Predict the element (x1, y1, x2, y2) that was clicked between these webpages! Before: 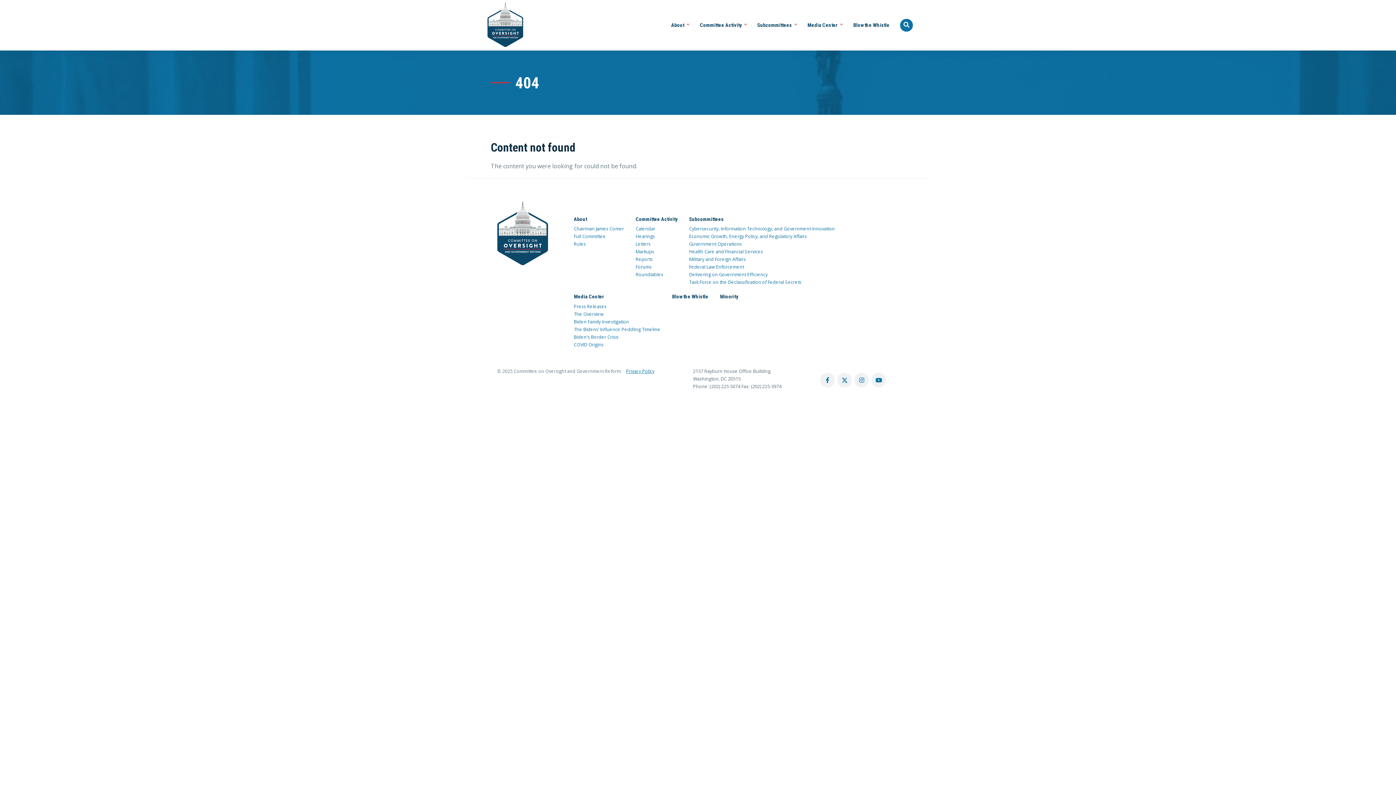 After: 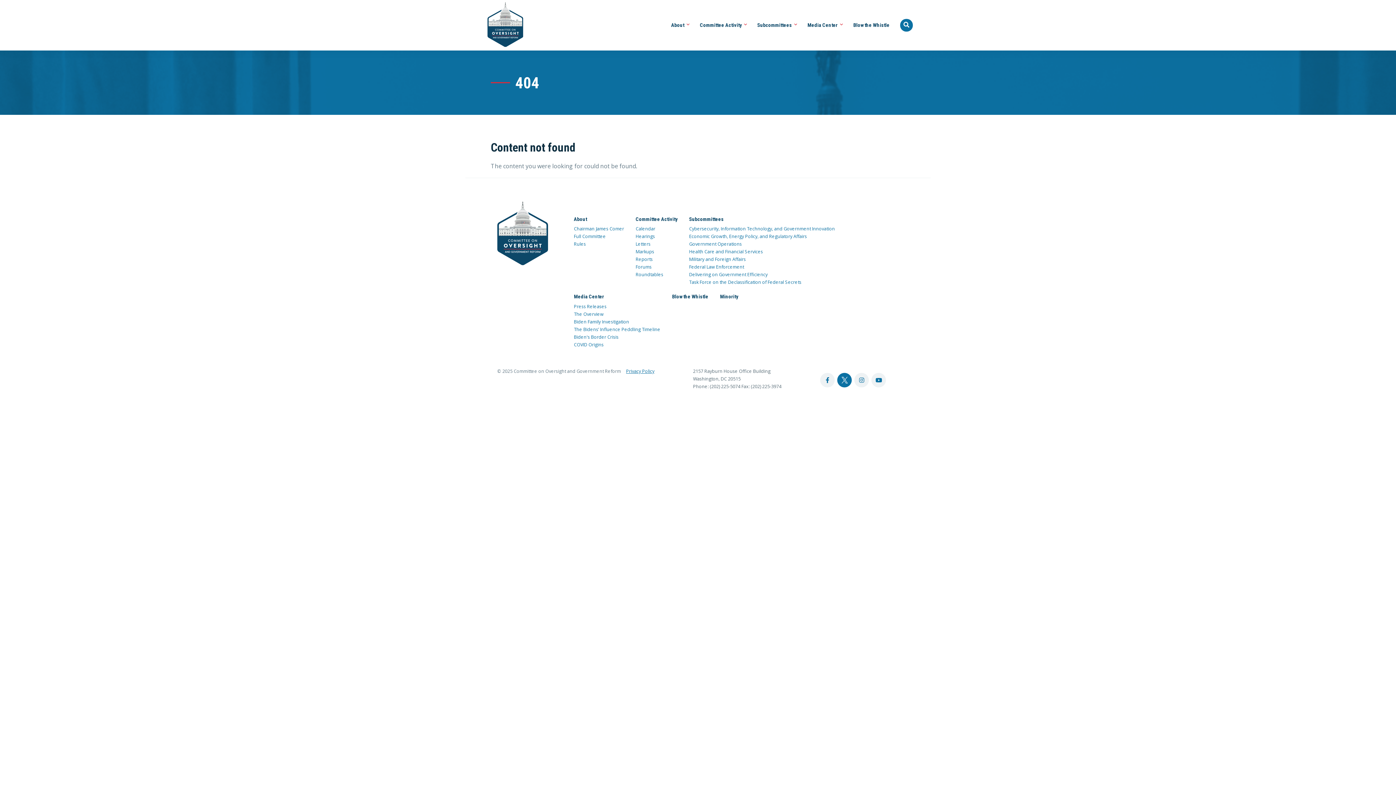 Action: bbox: (837, 373, 852, 387) label: twitter account